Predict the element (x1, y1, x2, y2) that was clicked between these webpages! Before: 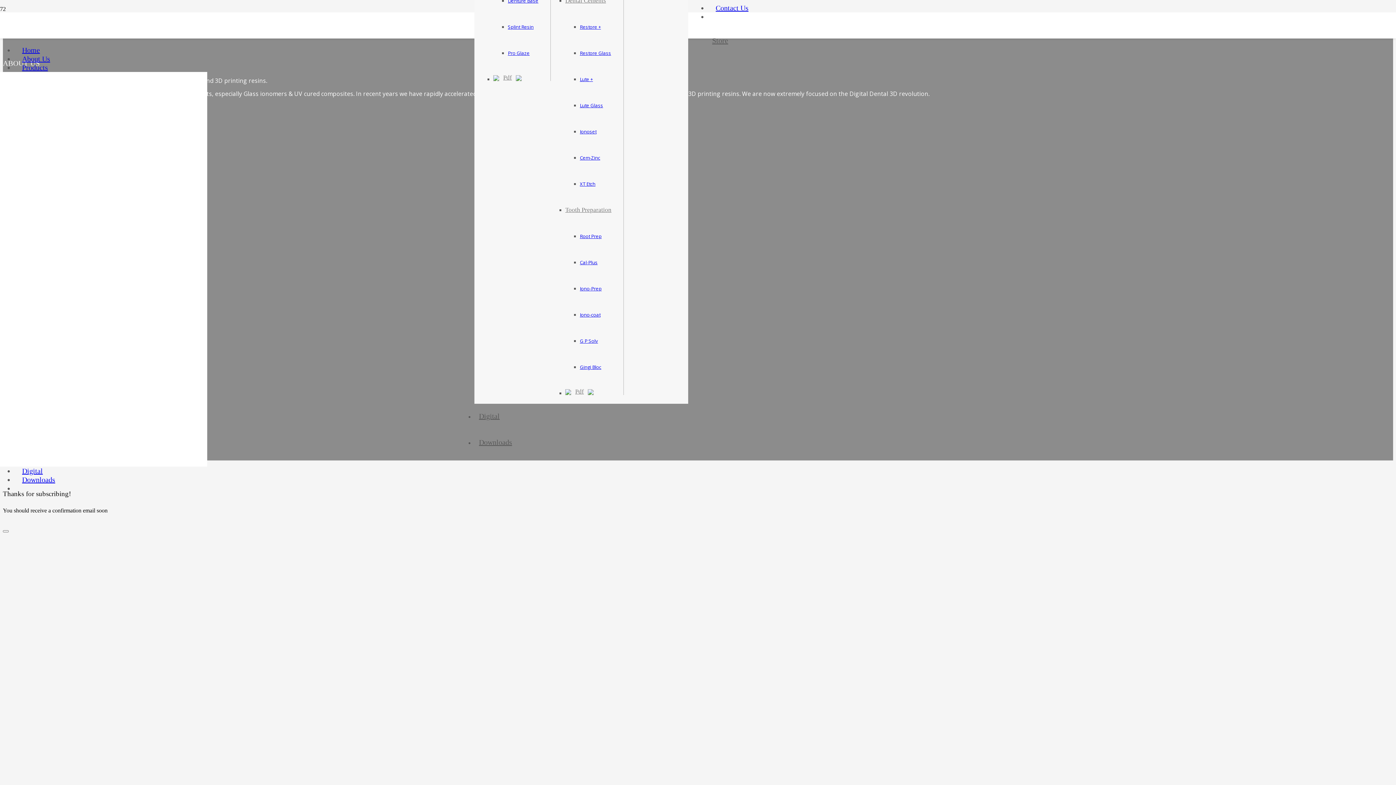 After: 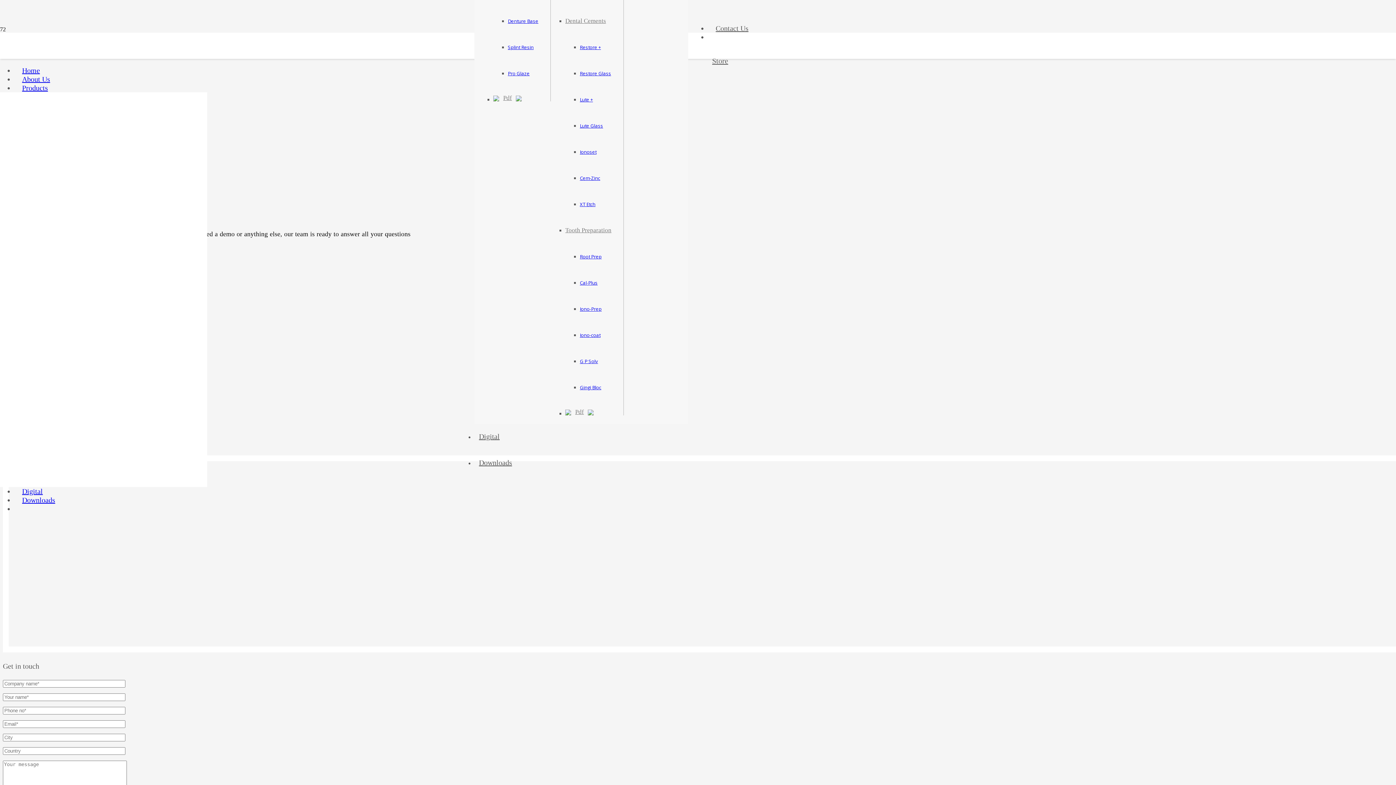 Action: bbox: (708, 4, 756, 12) label: Contact Us